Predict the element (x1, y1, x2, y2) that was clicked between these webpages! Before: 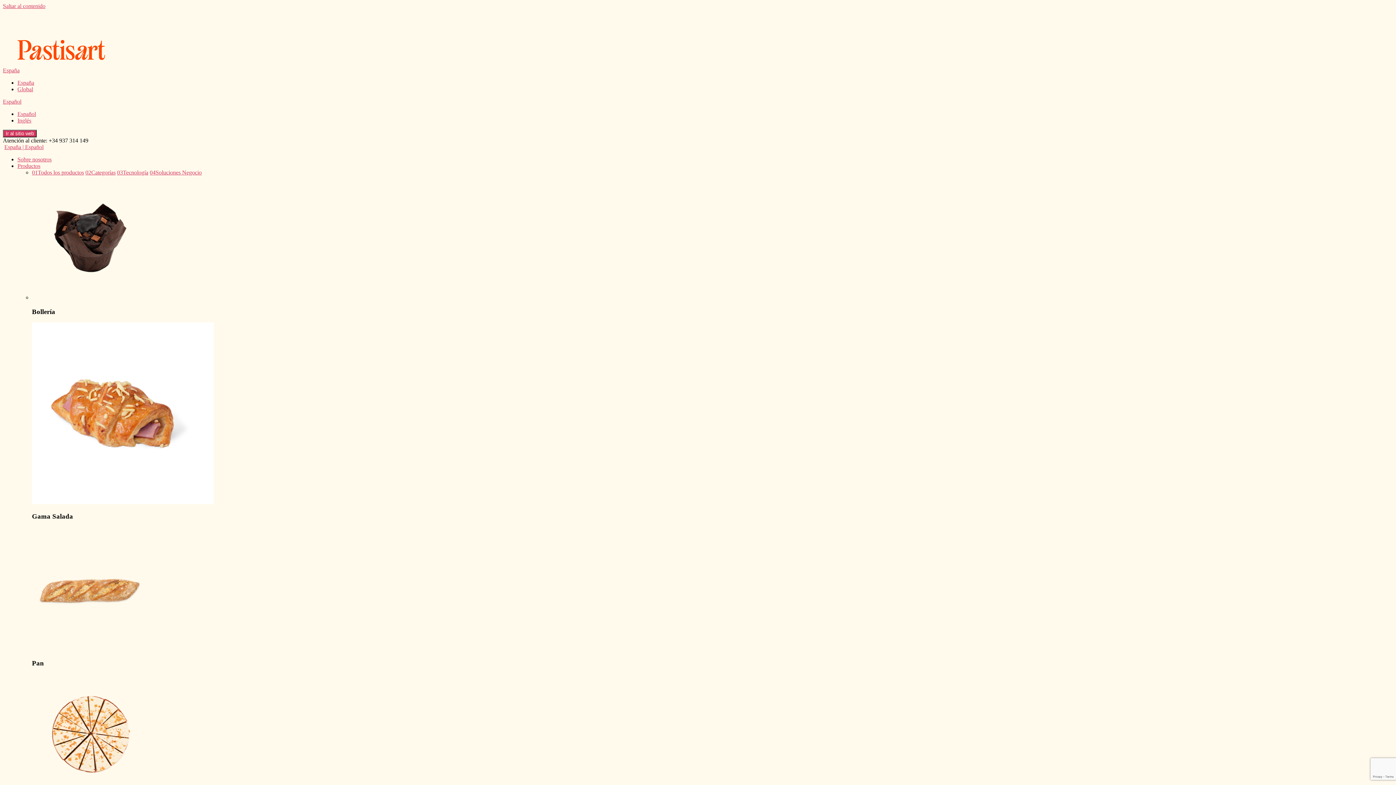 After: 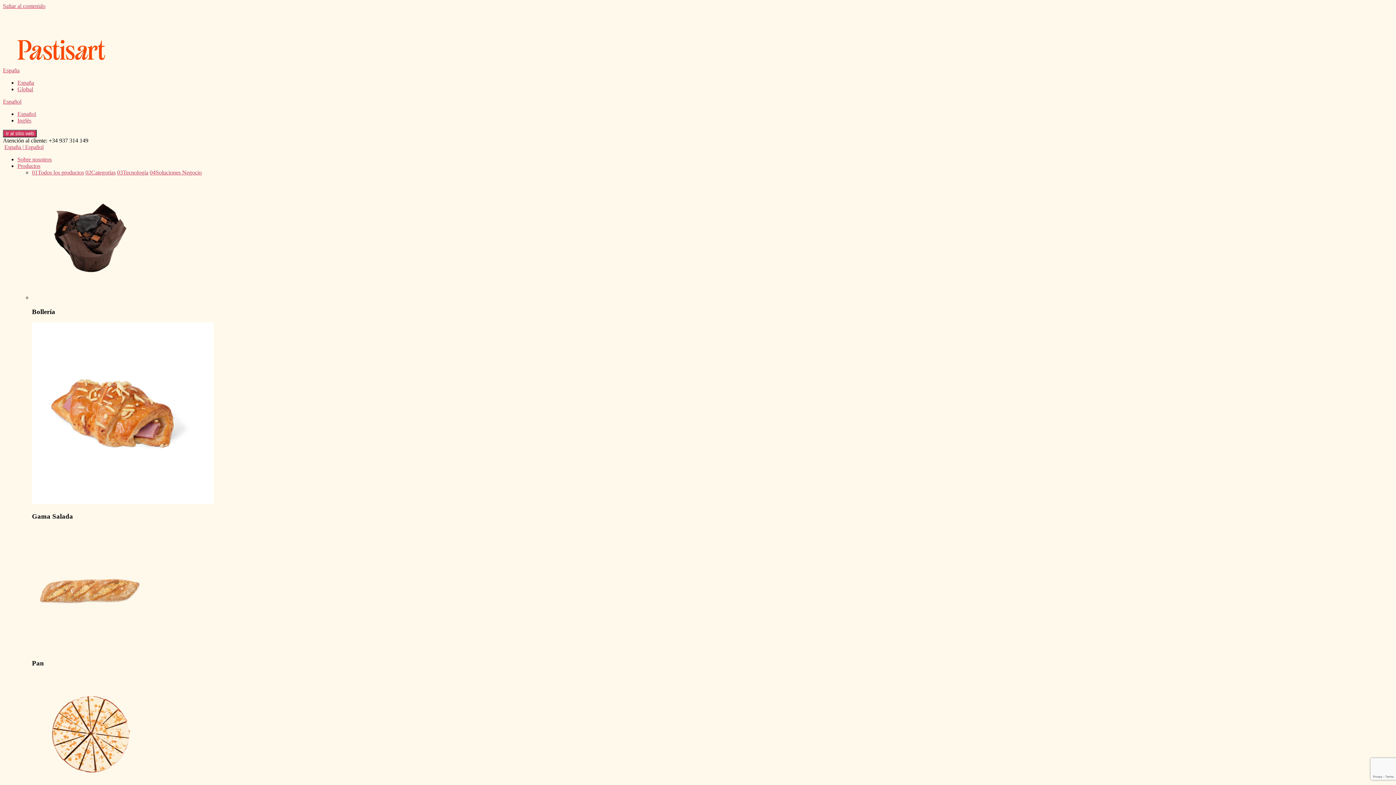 Action: label: España bbox: (2, 67, 19, 73)